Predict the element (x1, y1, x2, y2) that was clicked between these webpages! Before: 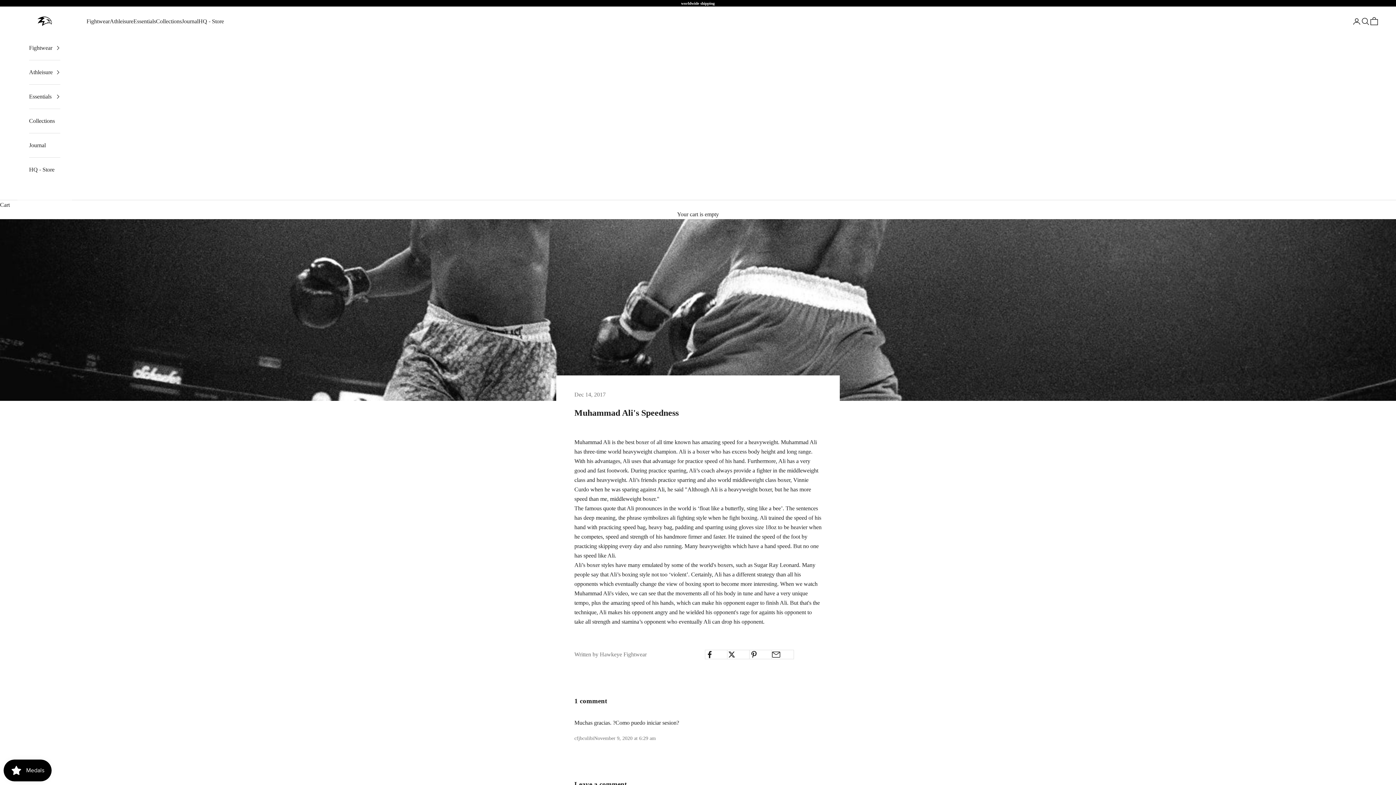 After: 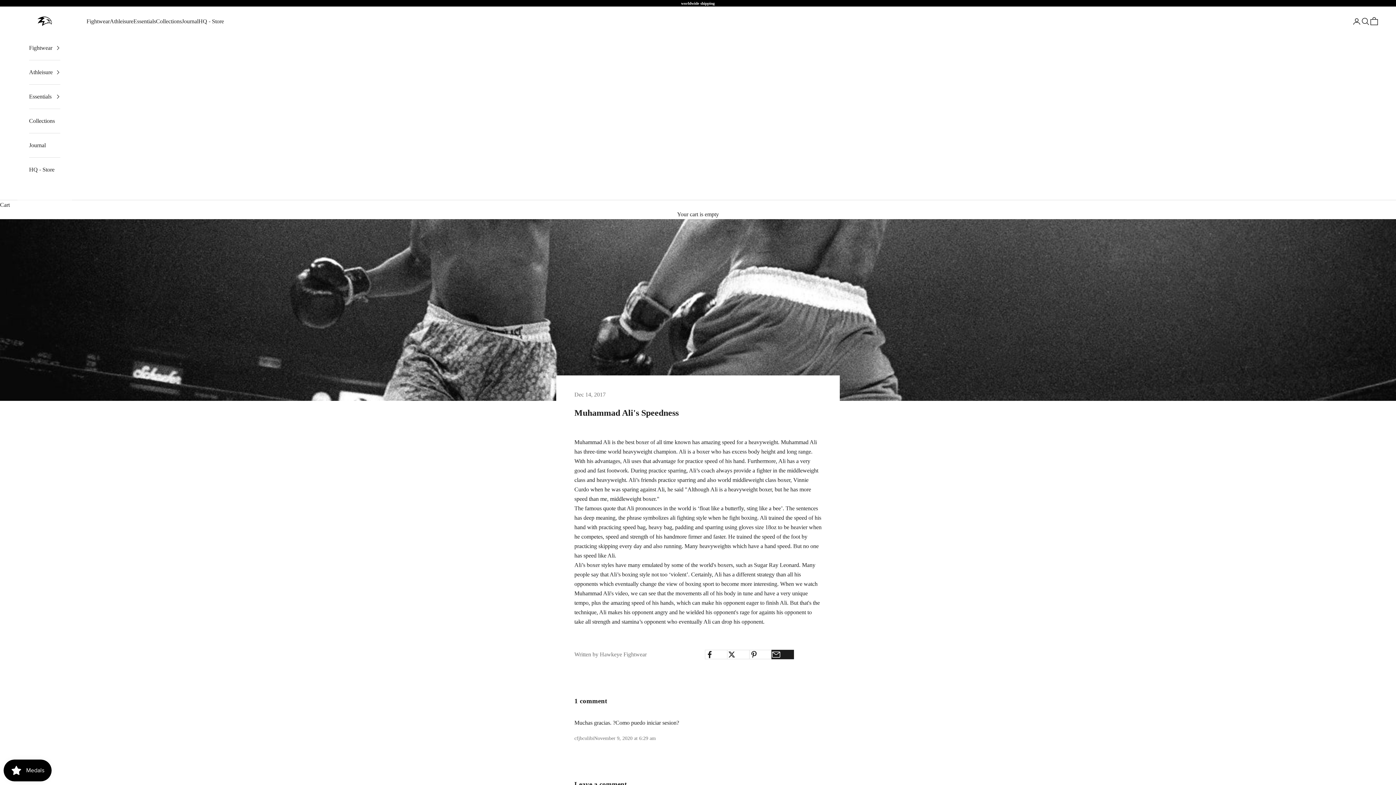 Action: label: Share by email bbox: (772, 650, 793, 659)